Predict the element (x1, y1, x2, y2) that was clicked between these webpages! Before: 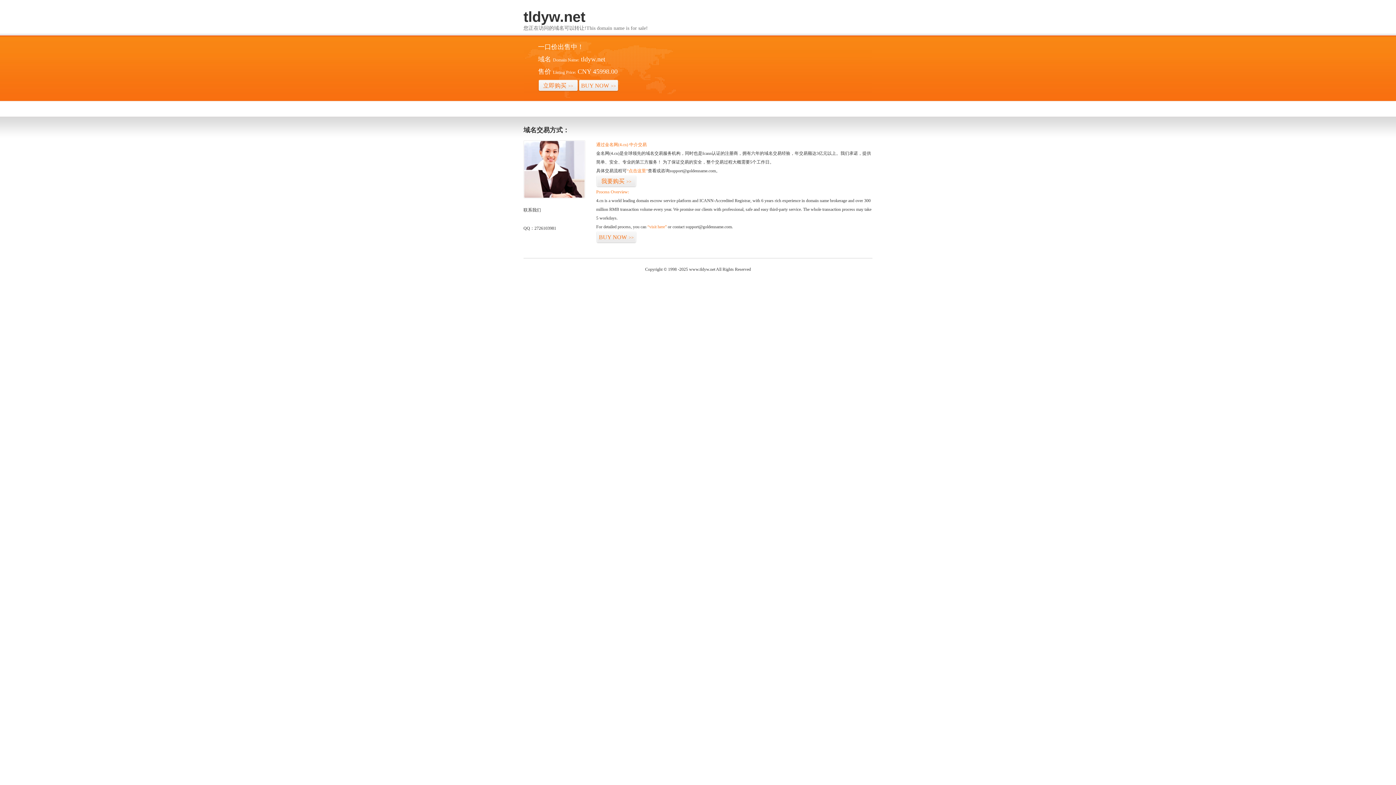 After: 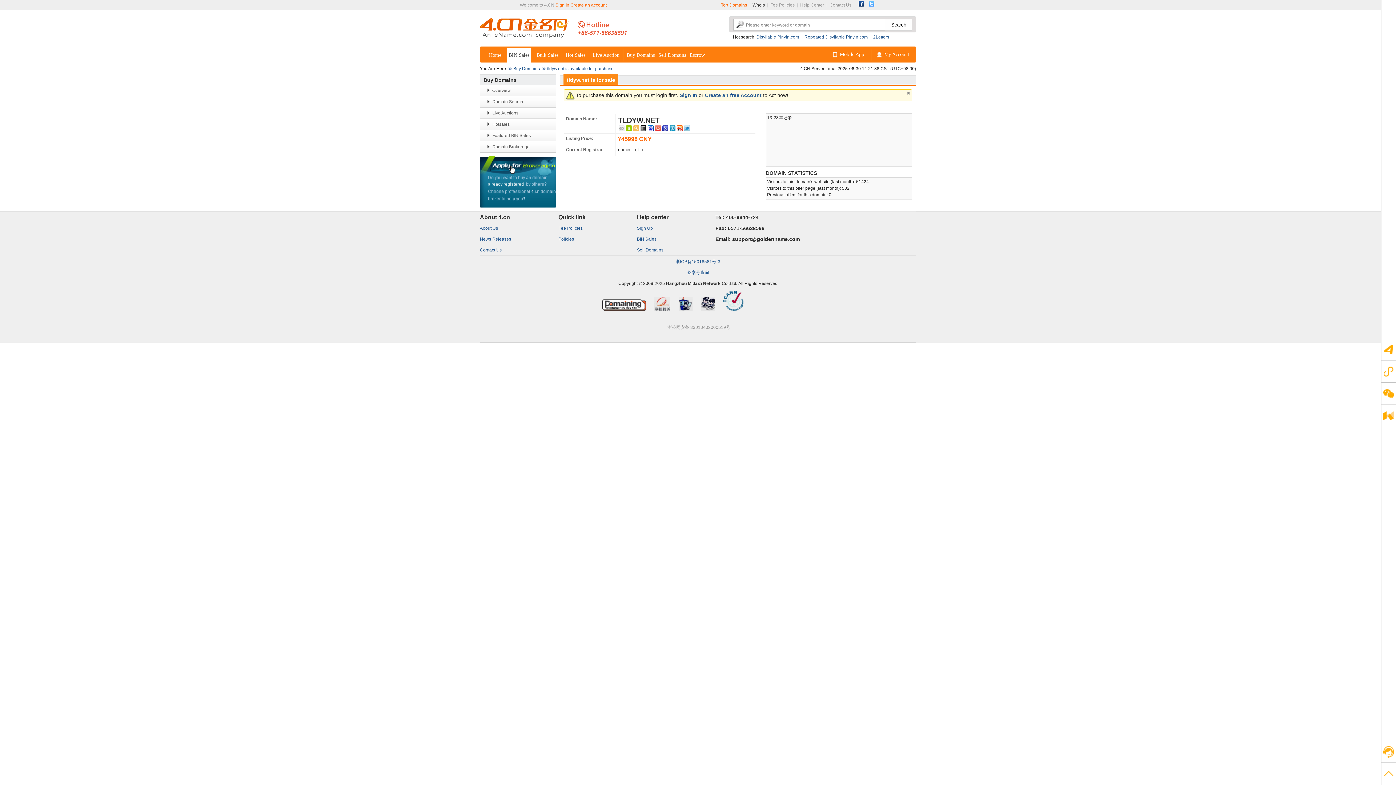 Action: label: BUY NOW>> bbox: (578, 79, 618, 92)